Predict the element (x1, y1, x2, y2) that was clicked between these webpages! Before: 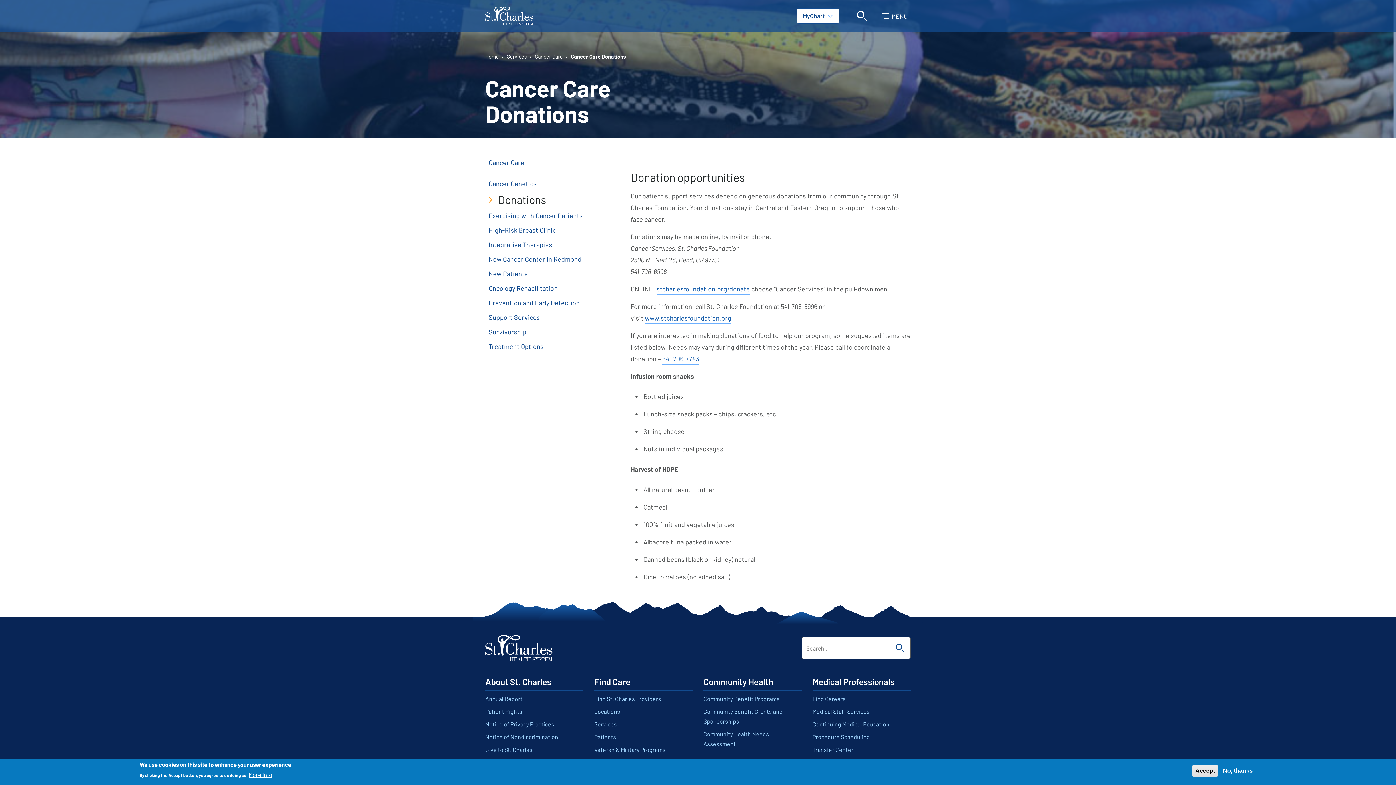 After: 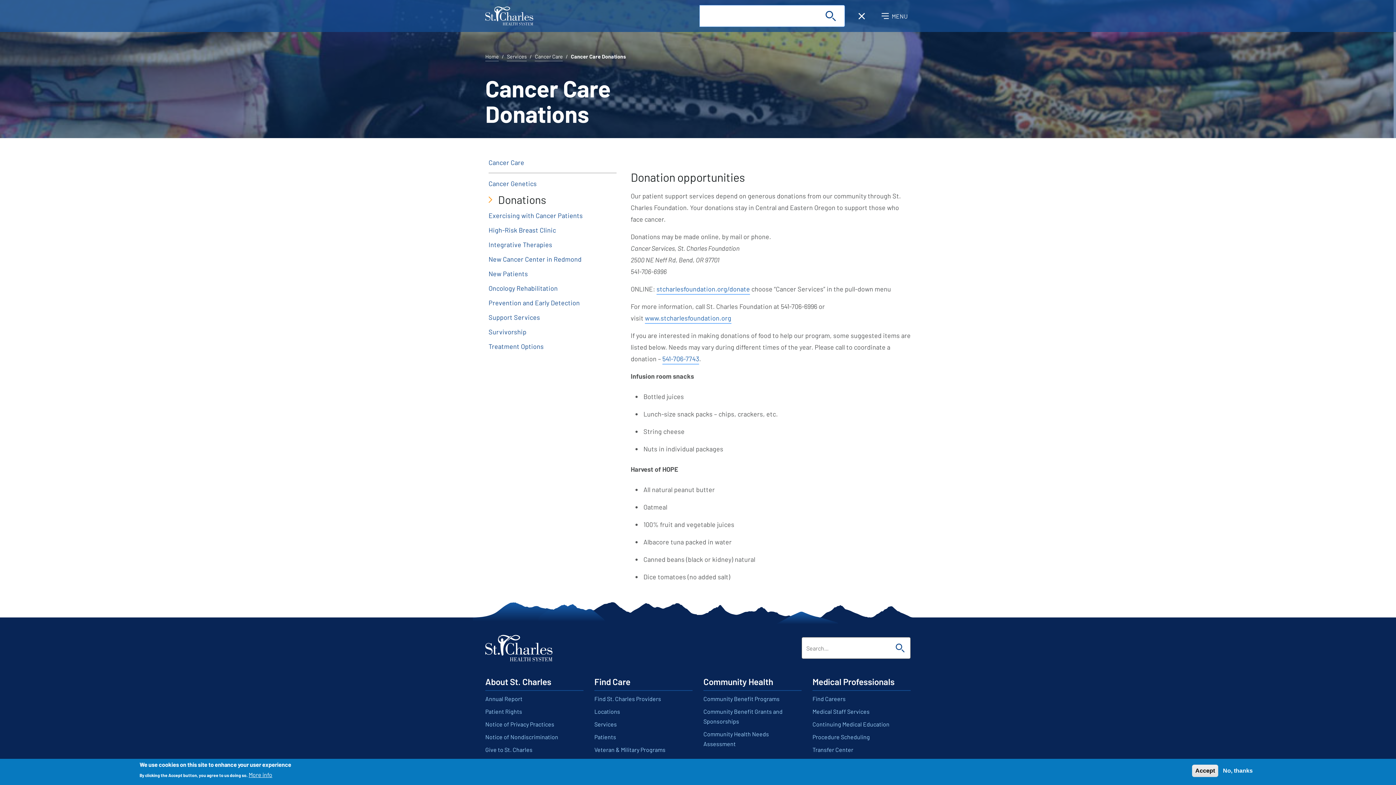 Action: bbox: (853, 7, 870, 24)